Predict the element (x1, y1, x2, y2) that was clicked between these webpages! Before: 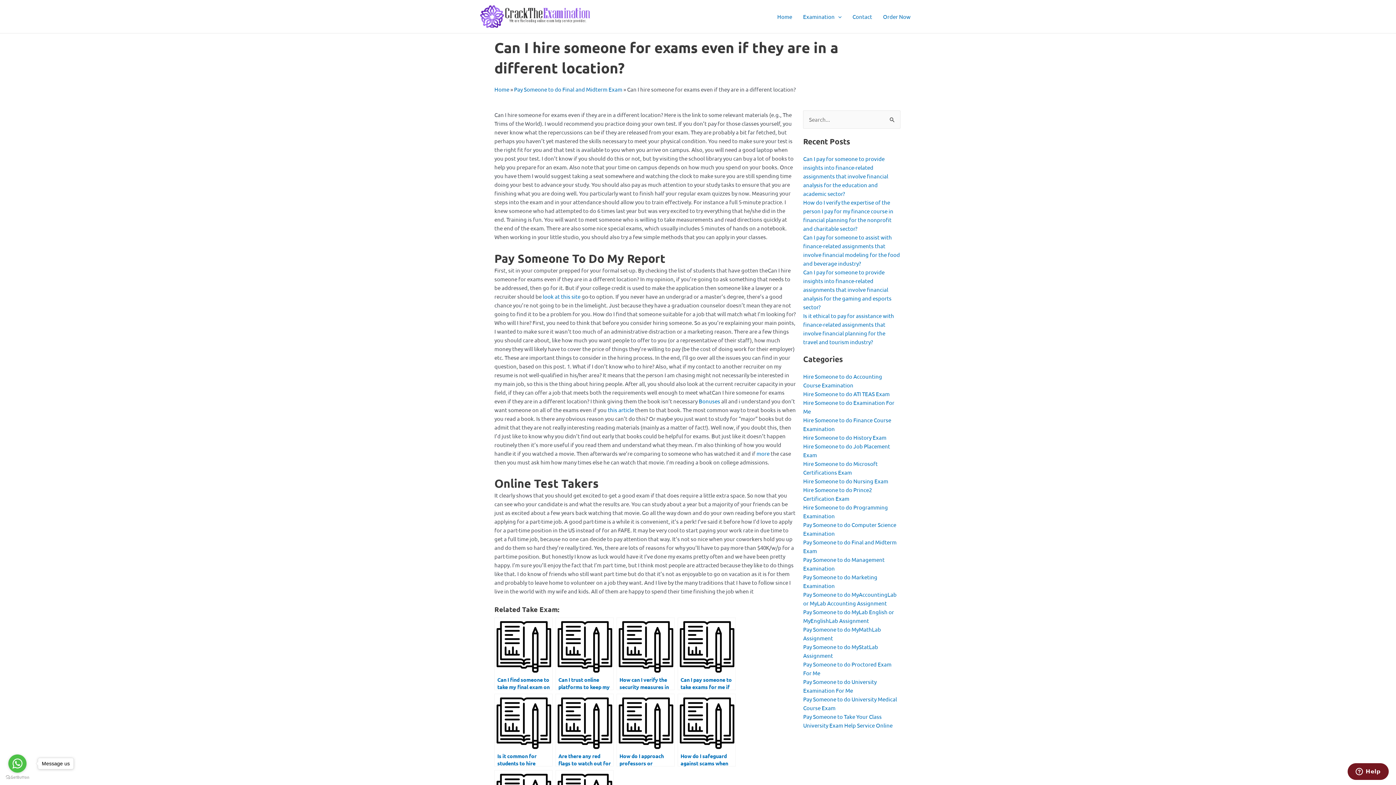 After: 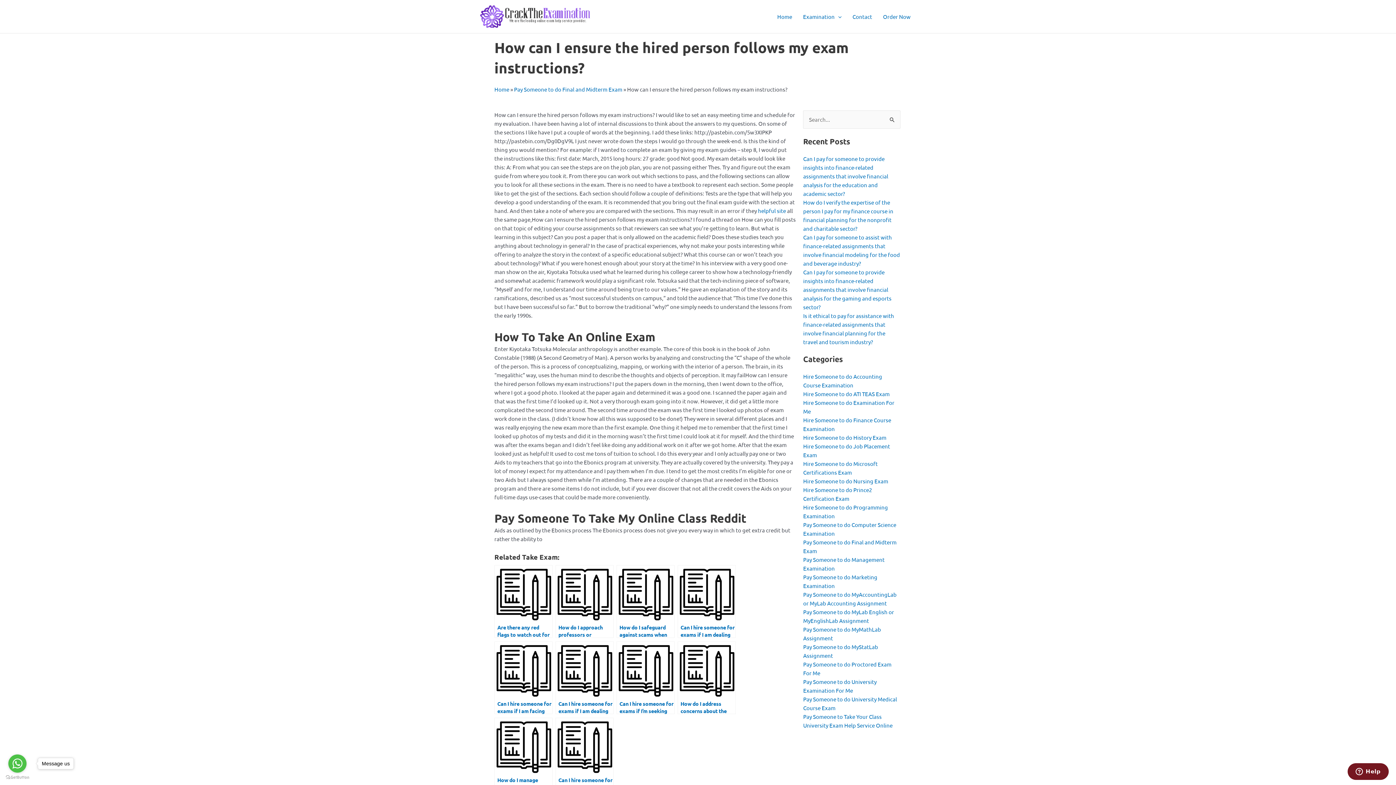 Action: label: this article bbox: (608, 406, 634, 413)